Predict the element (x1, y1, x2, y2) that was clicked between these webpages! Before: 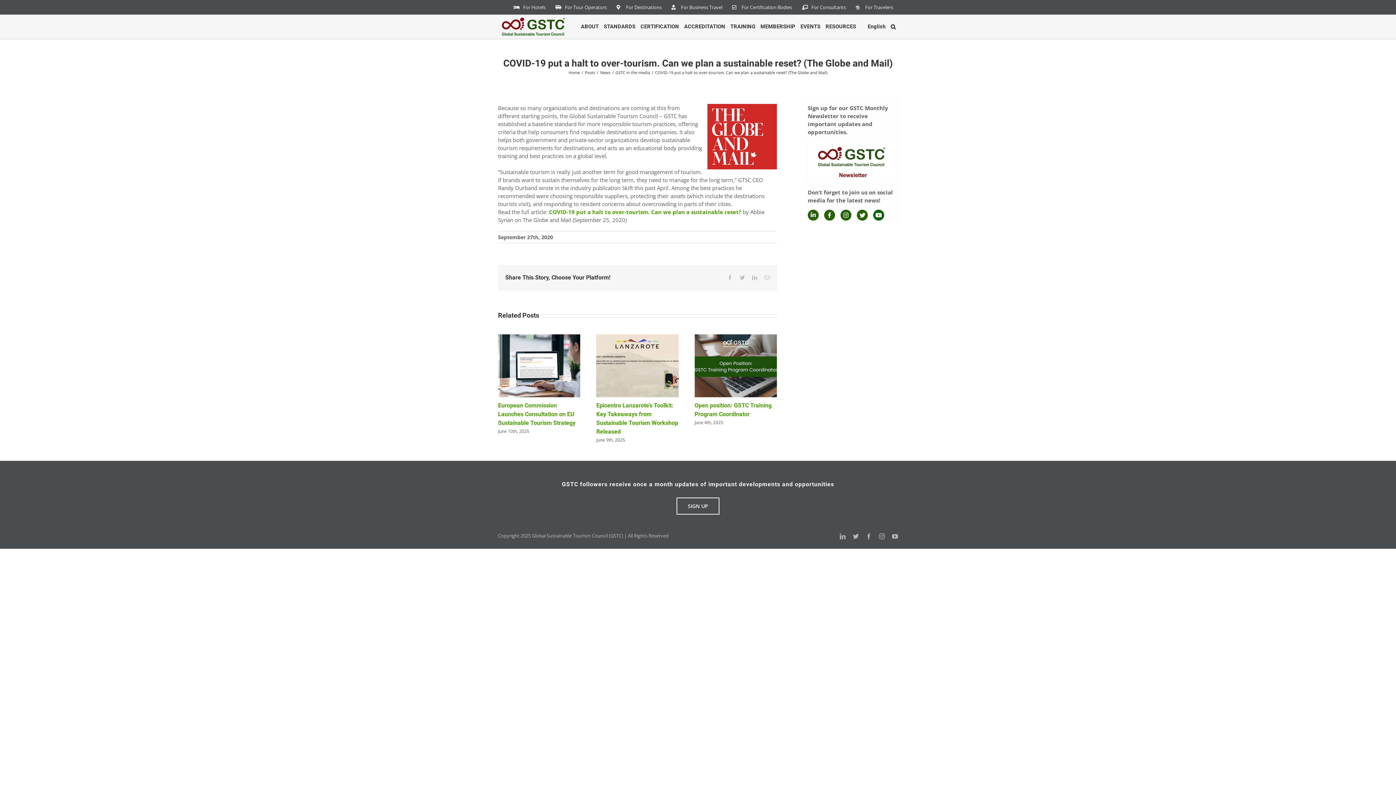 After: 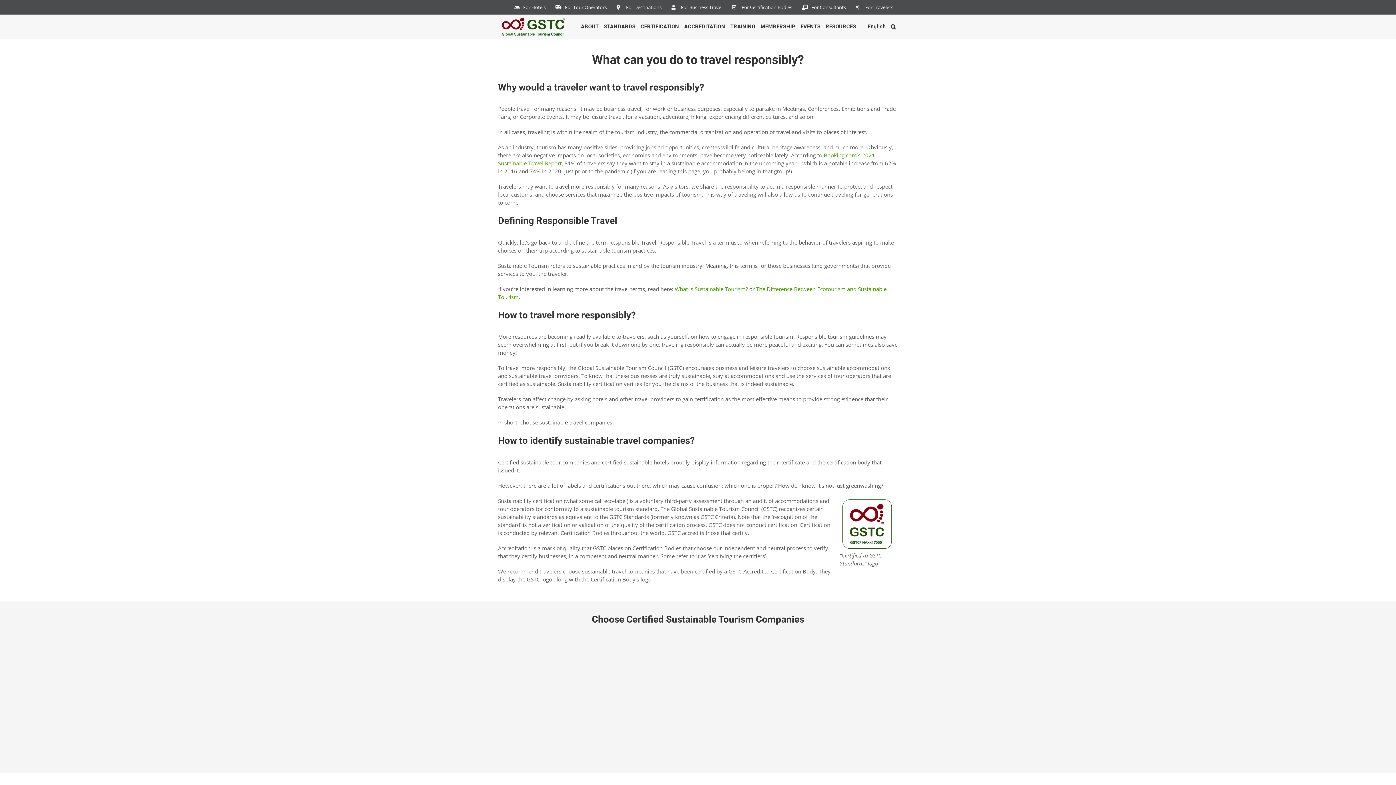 Action: label: For Travelers bbox: (851, 0, 898, 14)